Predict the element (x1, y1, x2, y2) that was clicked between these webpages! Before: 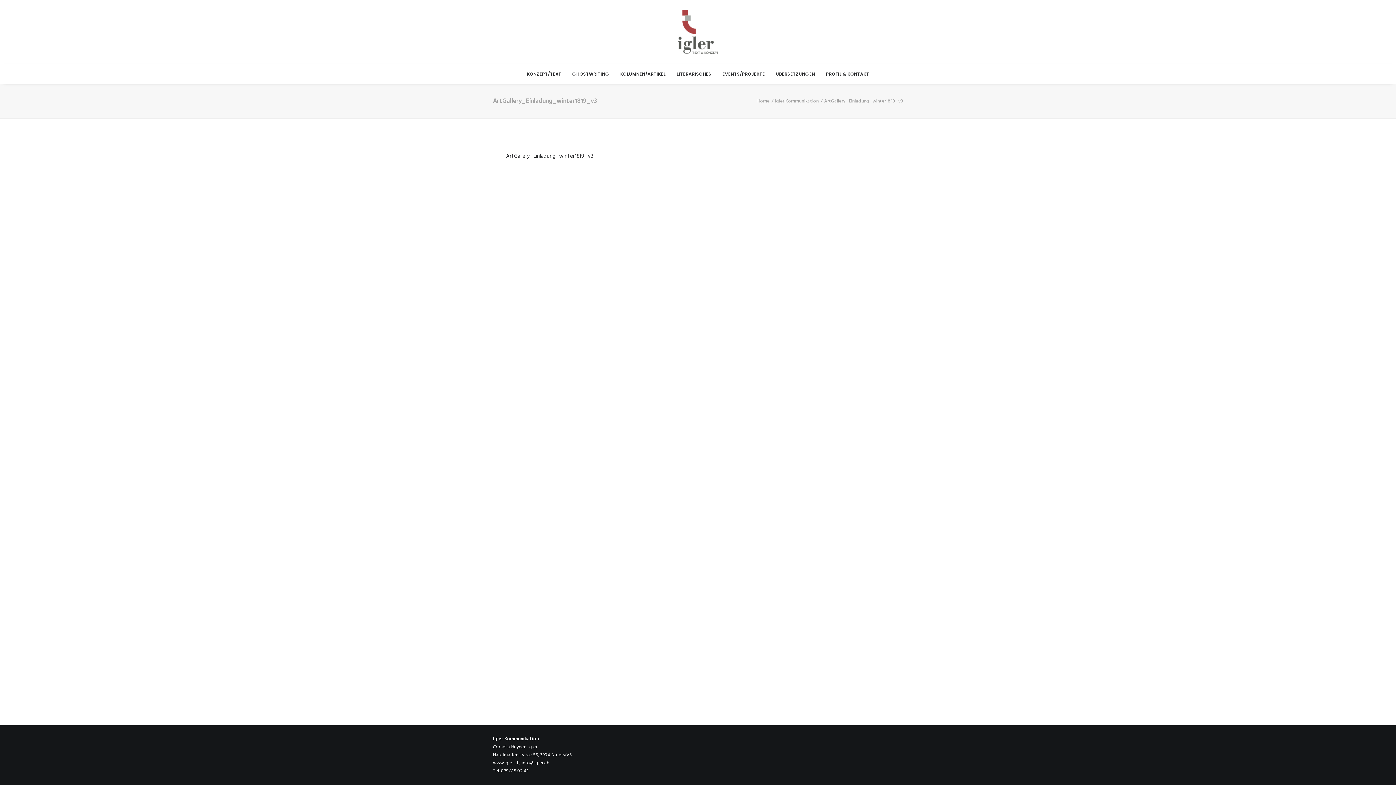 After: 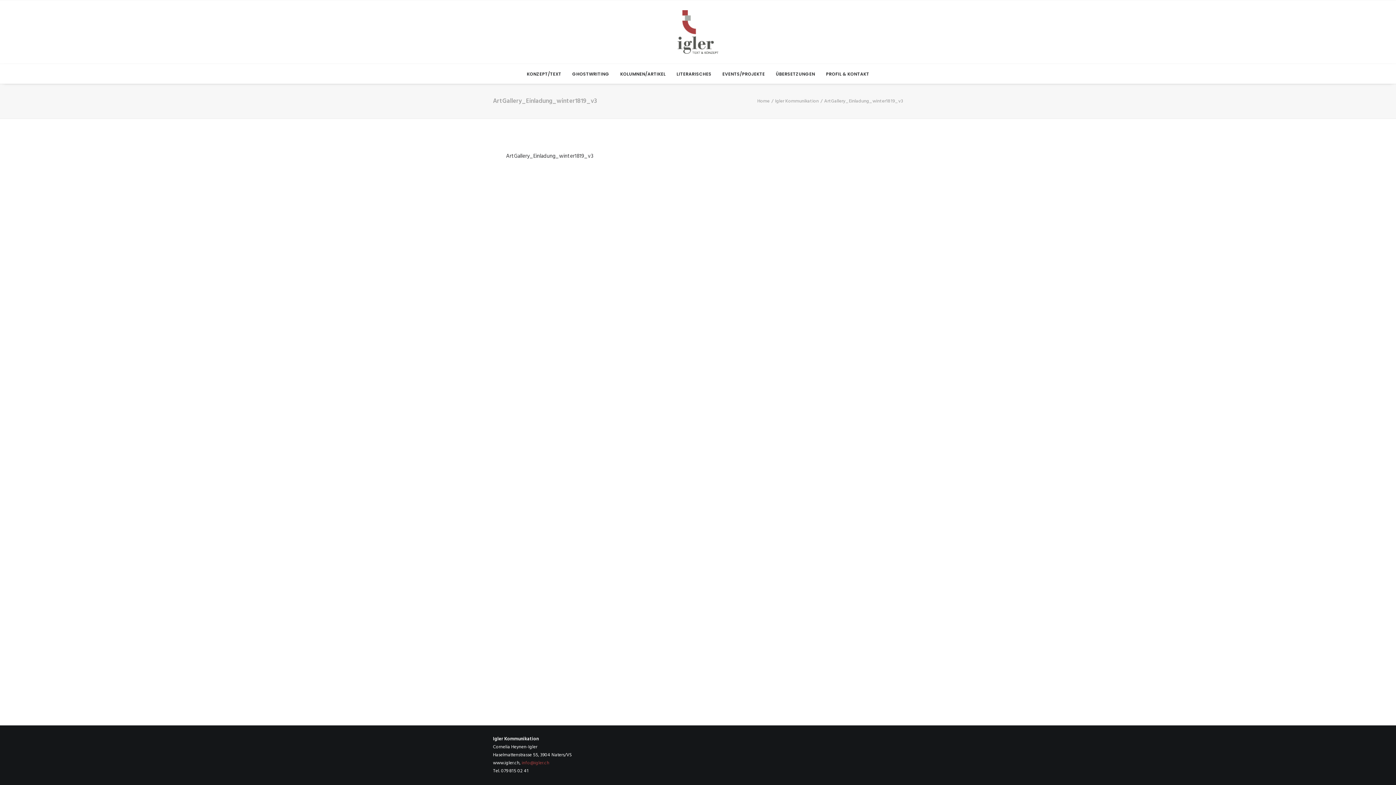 Action: label: info@igler.ch bbox: (521, 759, 549, 767)